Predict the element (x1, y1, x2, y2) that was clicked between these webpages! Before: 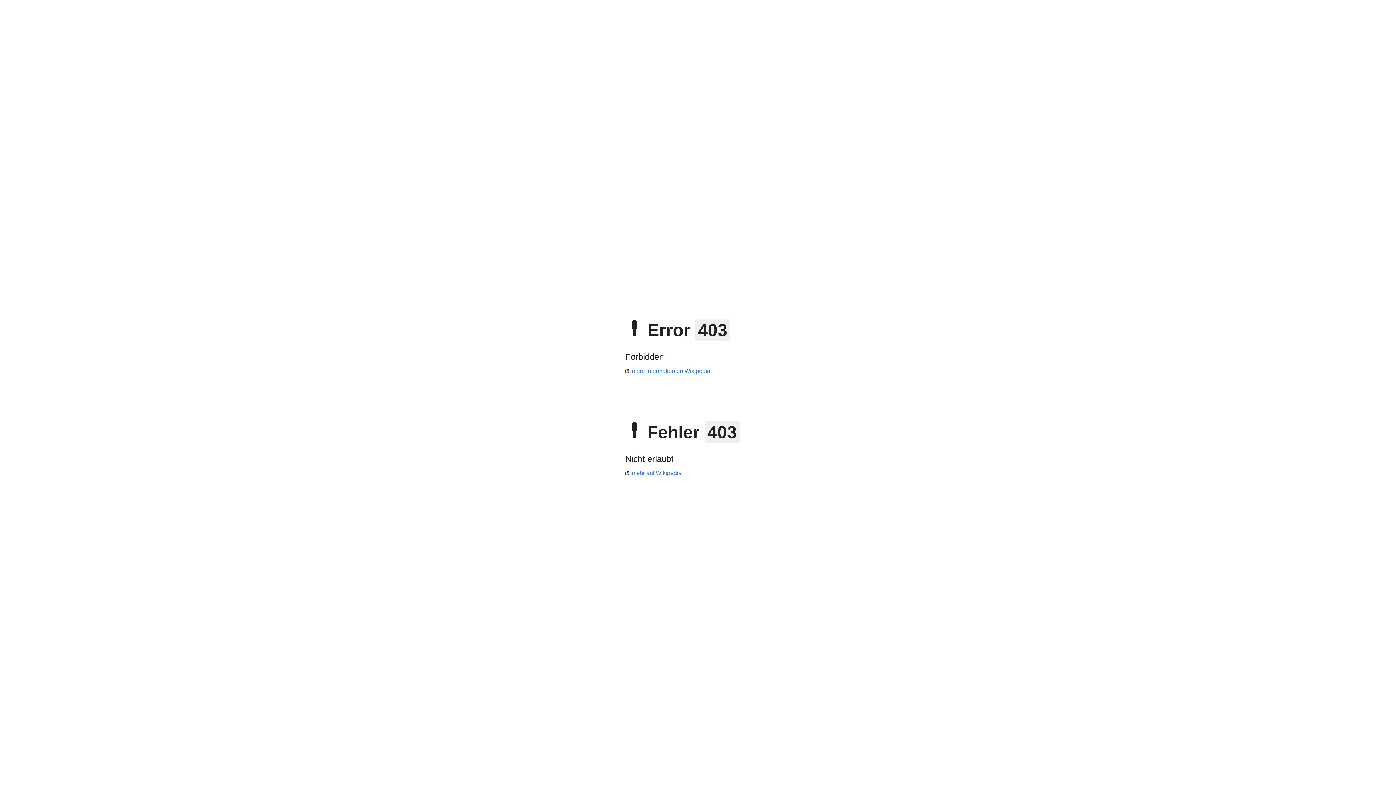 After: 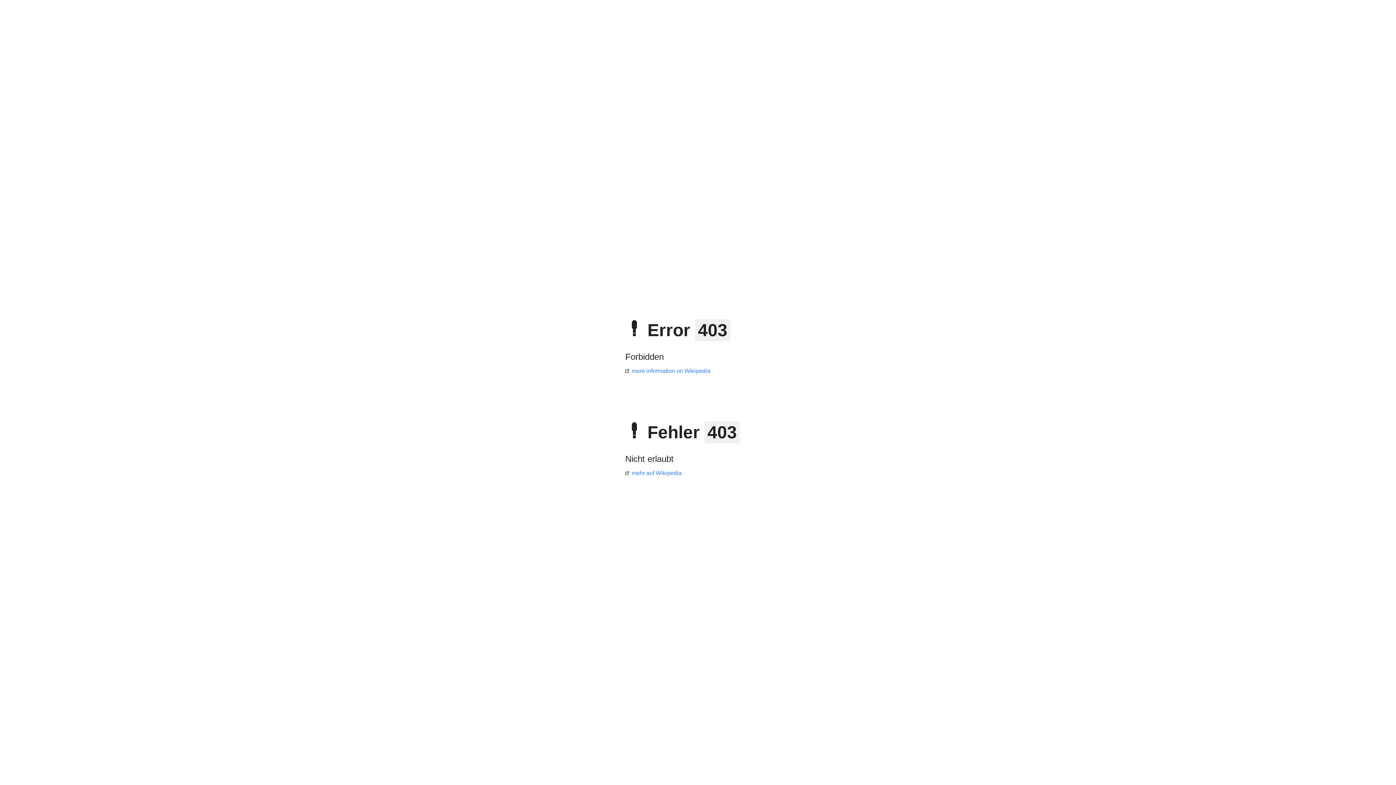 Action: bbox: (625, 470, 681, 476) label: mehr auf Wikipedia